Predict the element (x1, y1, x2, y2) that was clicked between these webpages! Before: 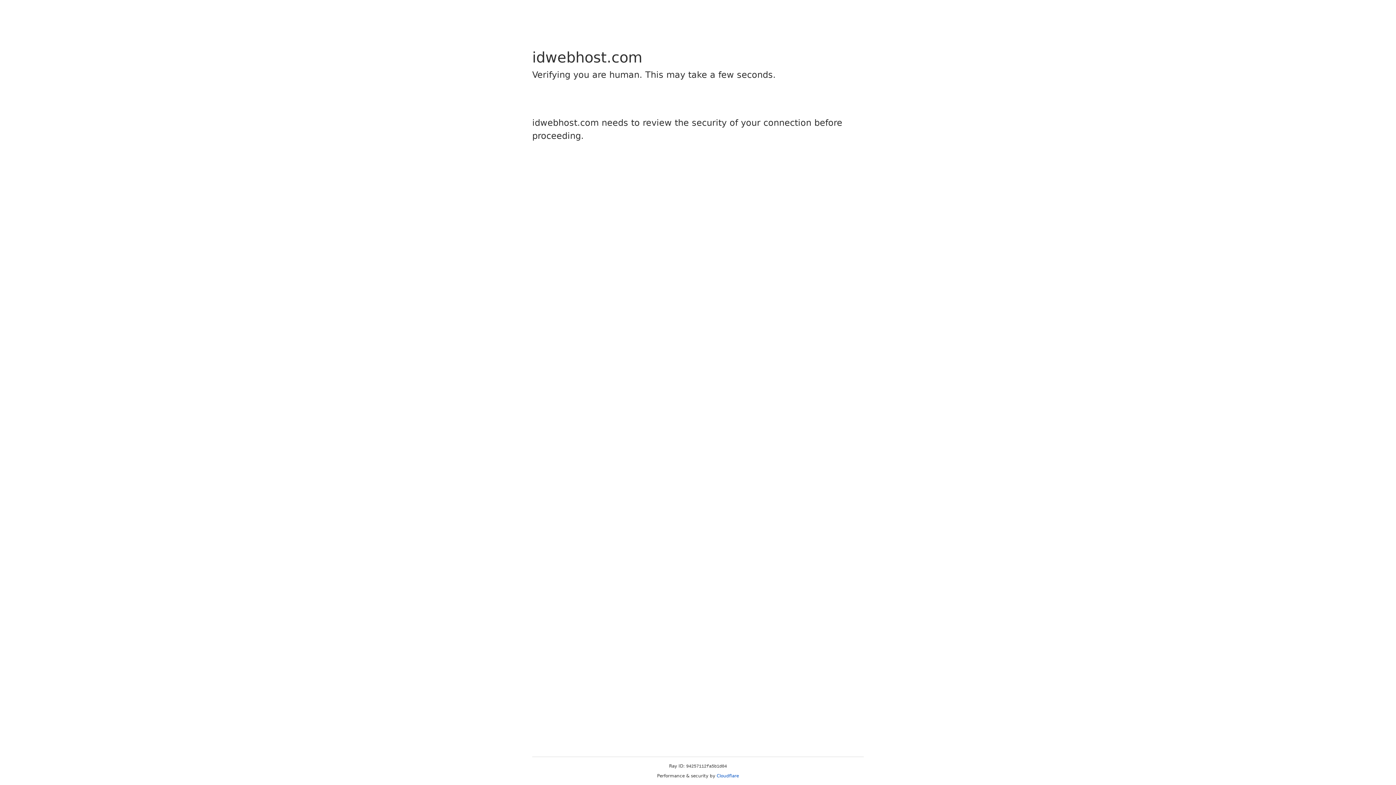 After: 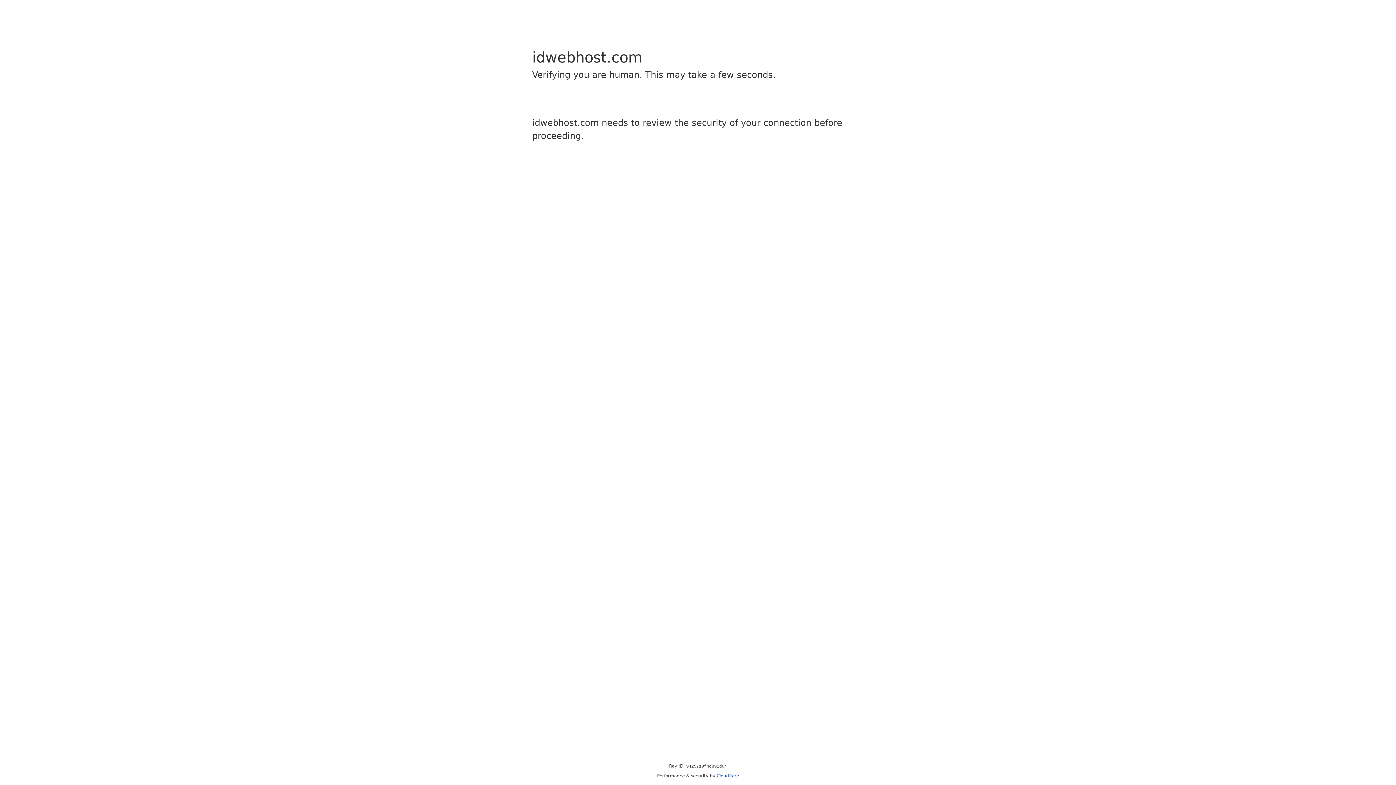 Action: bbox: (716, 773, 739, 778) label: Cloudflare